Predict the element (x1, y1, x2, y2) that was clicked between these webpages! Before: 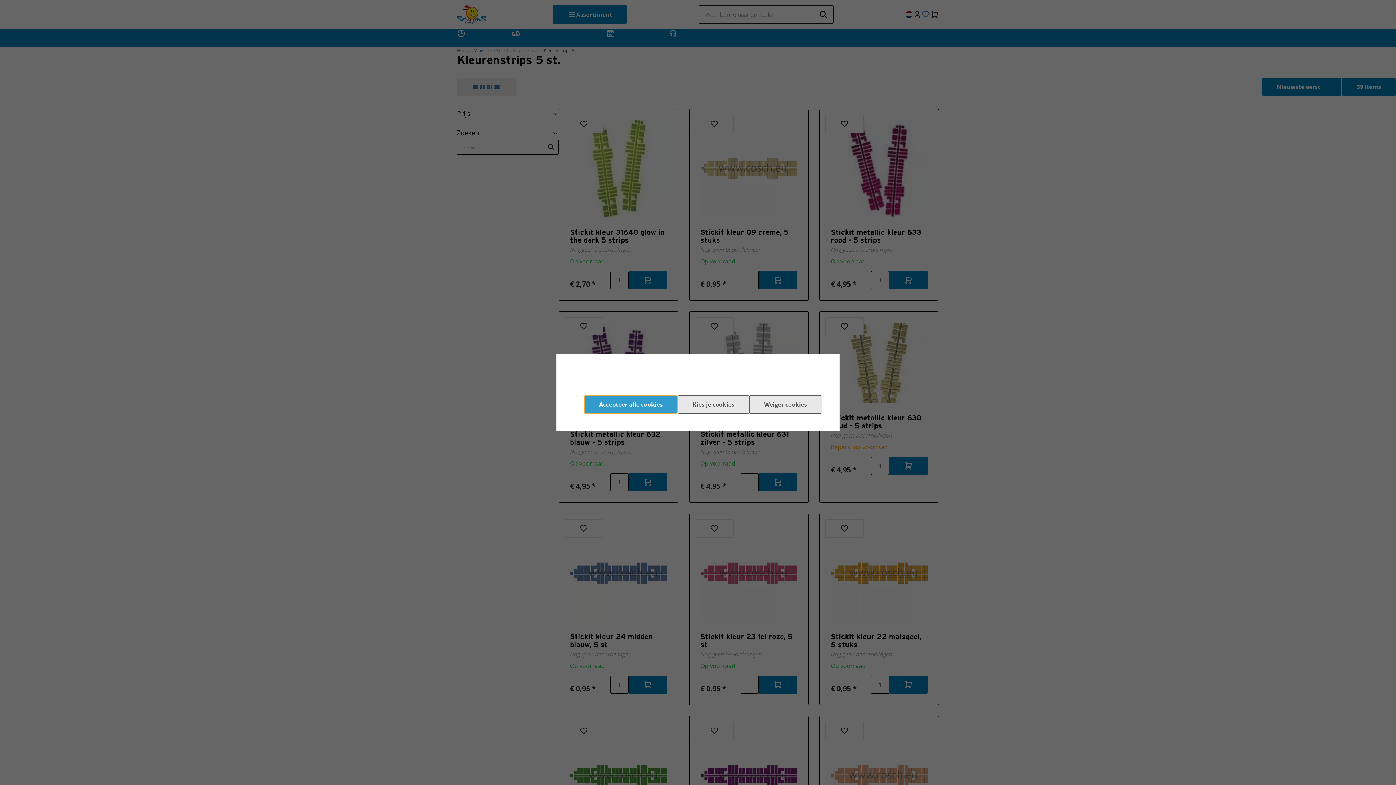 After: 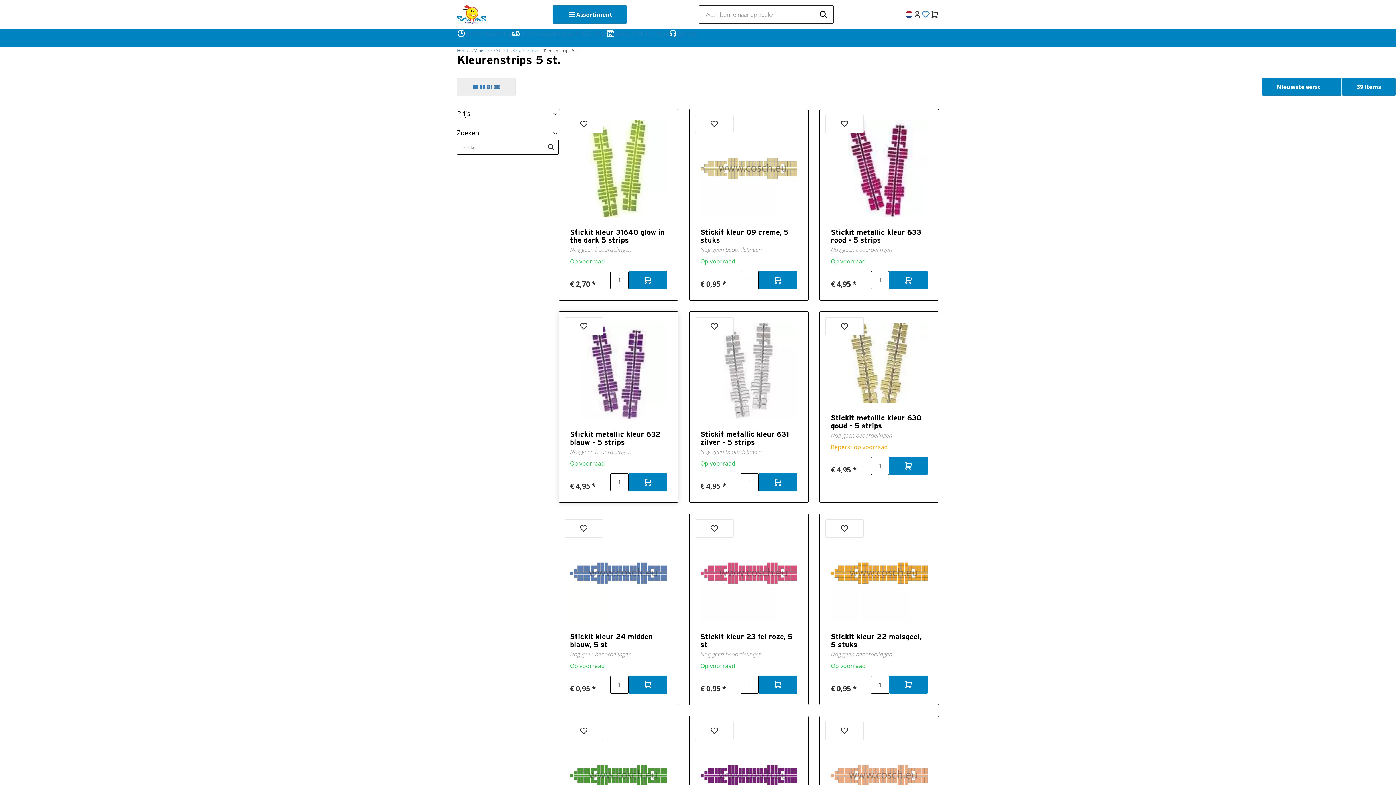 Action: label: Accepteer alle cookies bbox: (584, 395, 677, 413)